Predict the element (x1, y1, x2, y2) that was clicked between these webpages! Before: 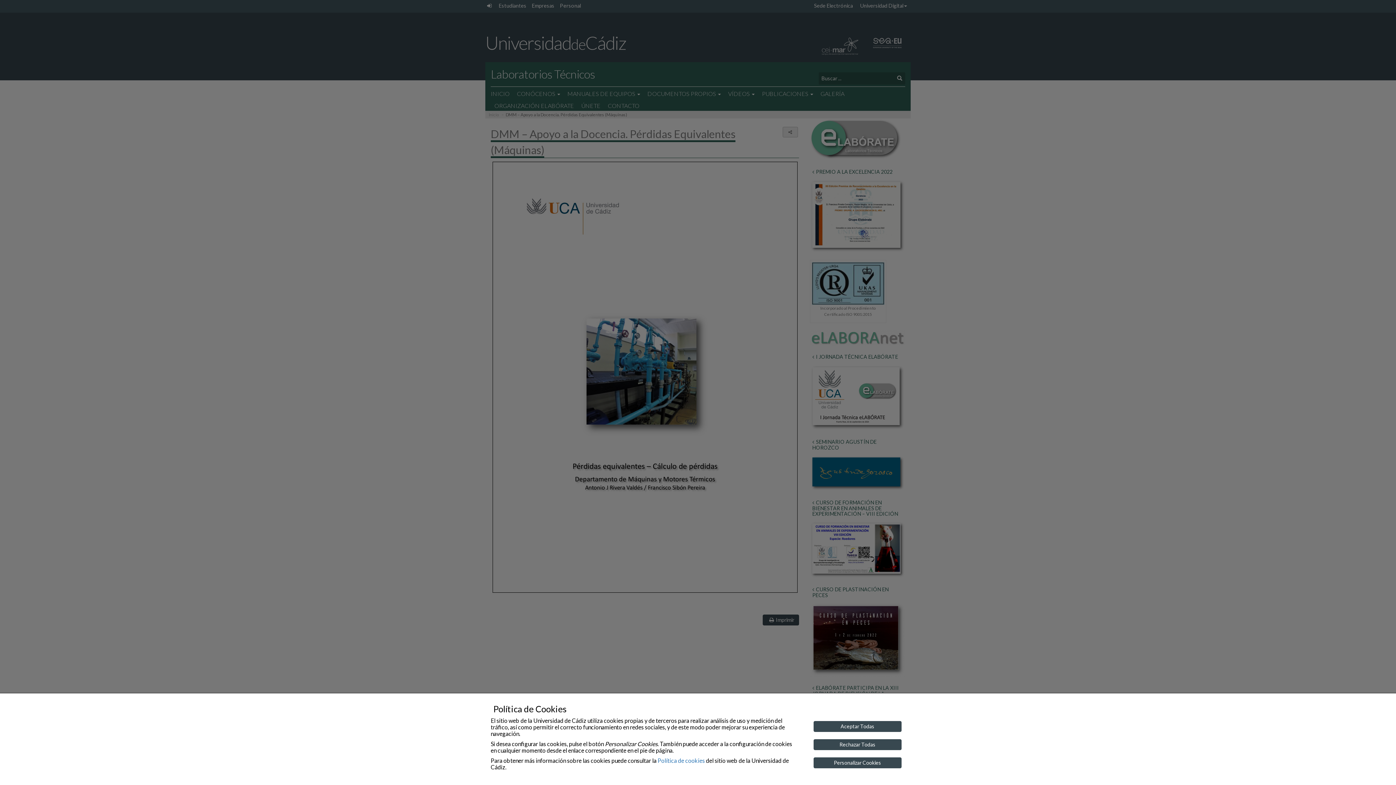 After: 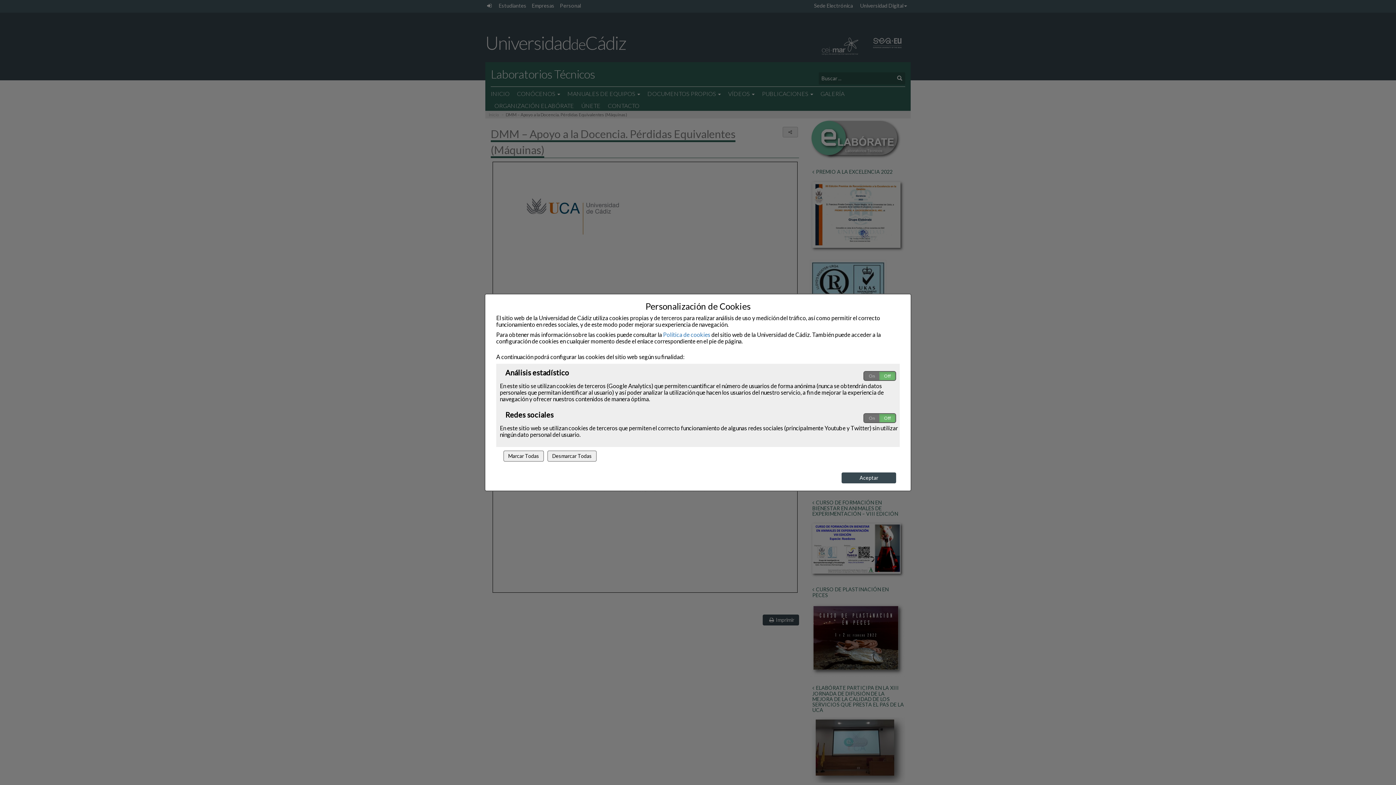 Action: bbox: (813, 757, 901, 768) label: Personalizar Cookies